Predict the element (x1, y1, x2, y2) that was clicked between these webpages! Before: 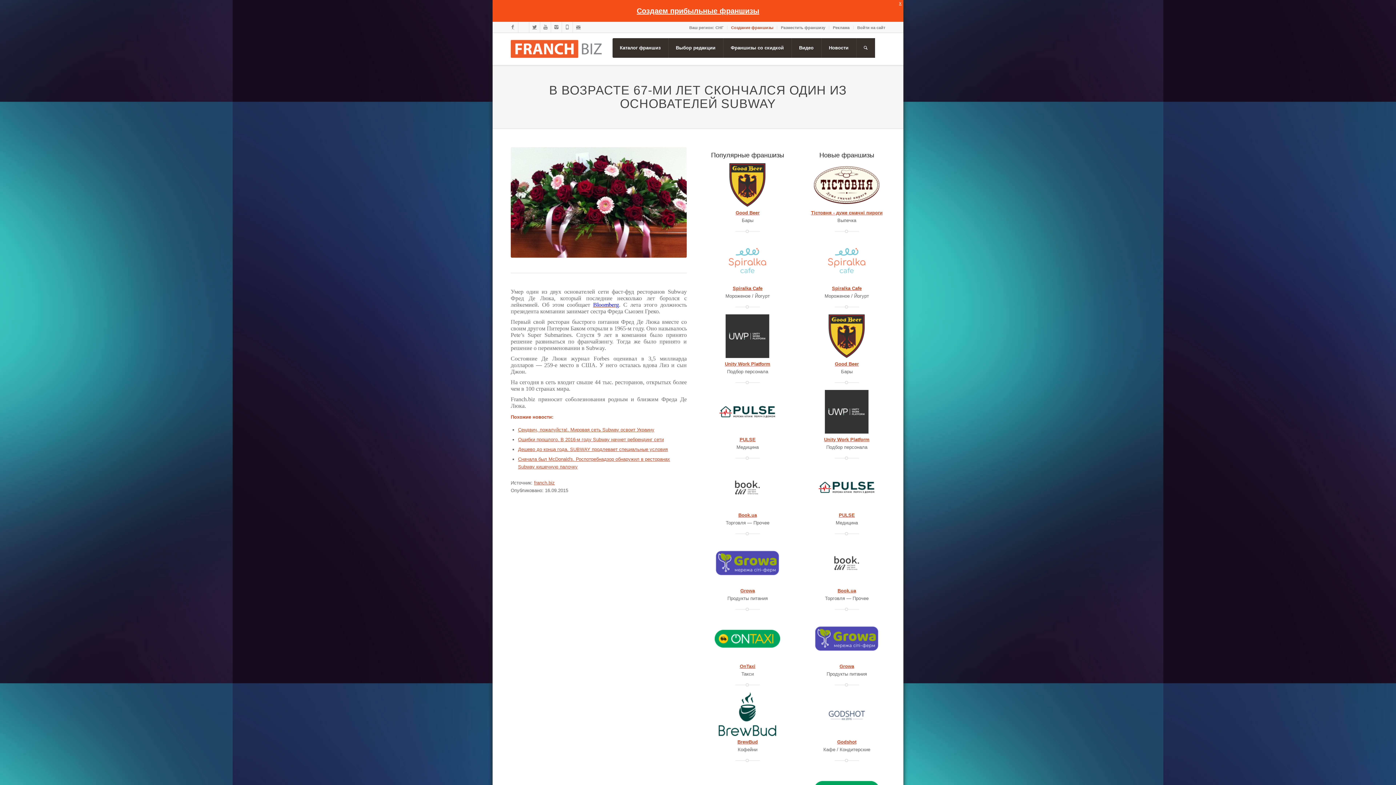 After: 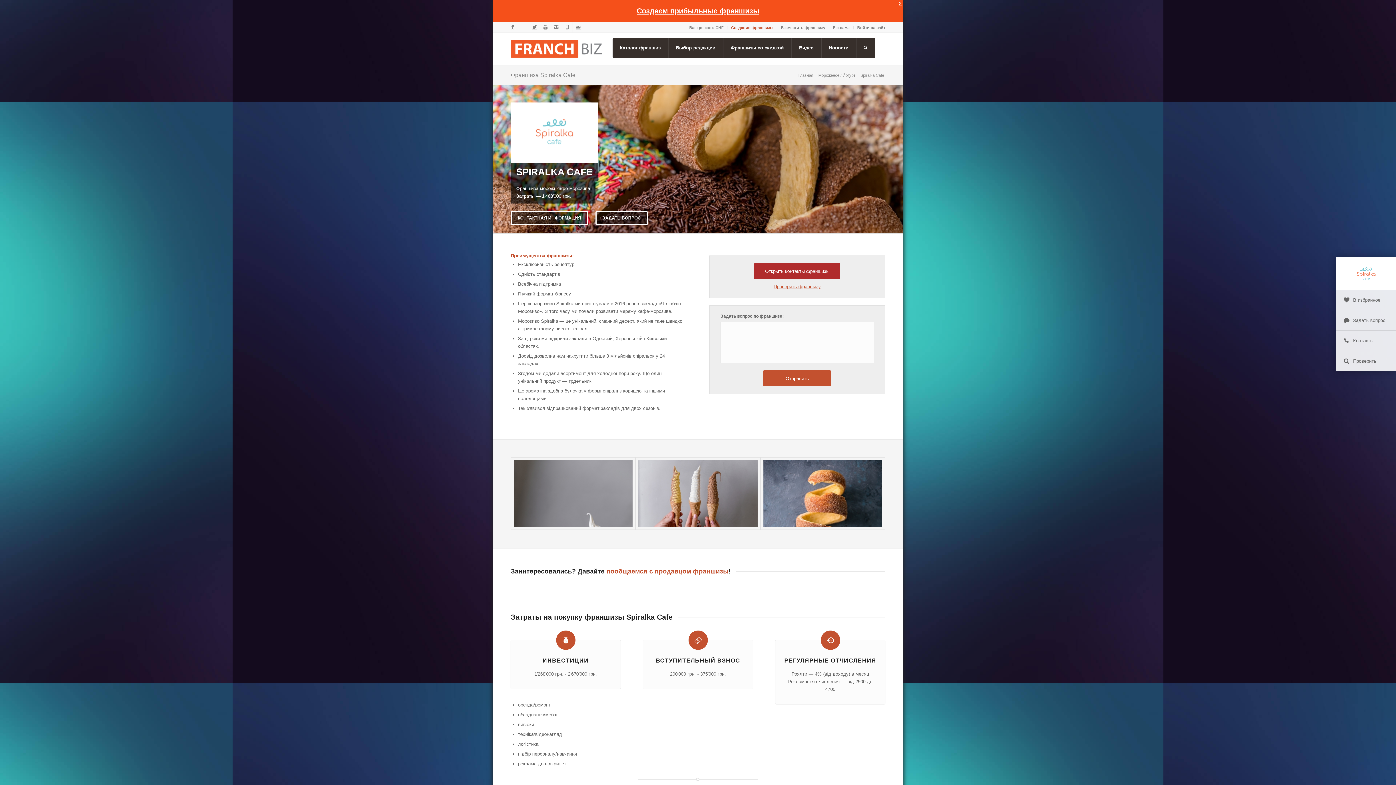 Action: bbox: (715, 278, 780, 283)